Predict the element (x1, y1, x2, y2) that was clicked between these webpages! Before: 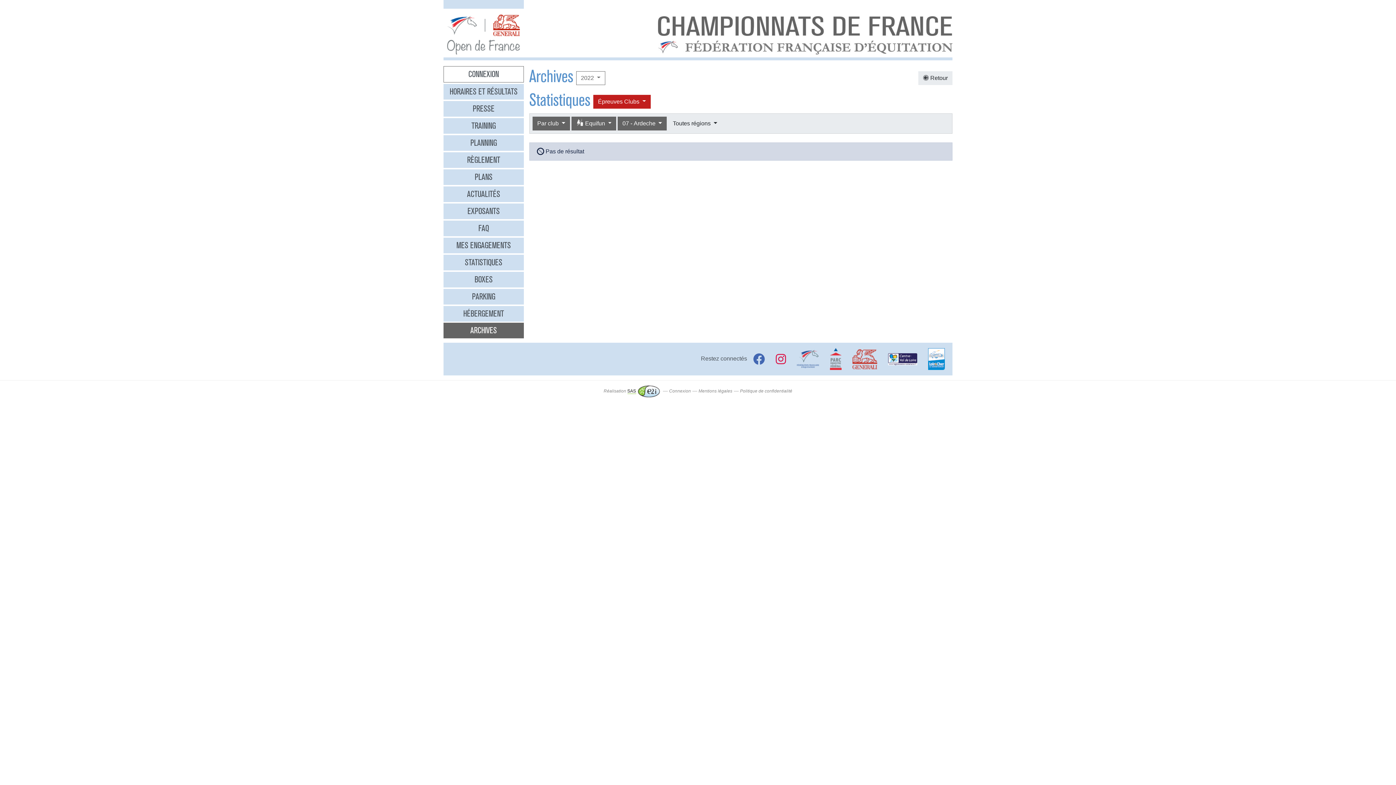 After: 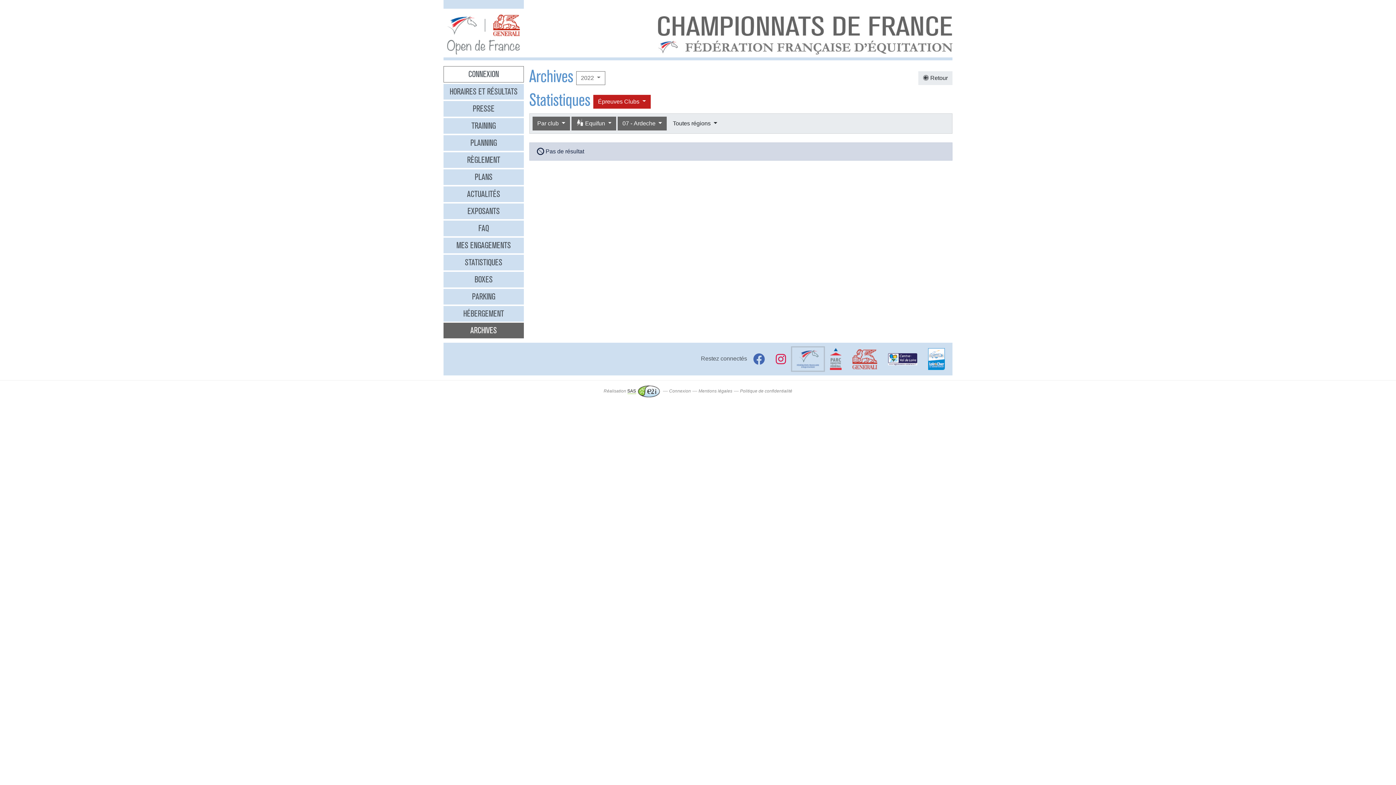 Action: bbox: (792, 347, 824, 370)